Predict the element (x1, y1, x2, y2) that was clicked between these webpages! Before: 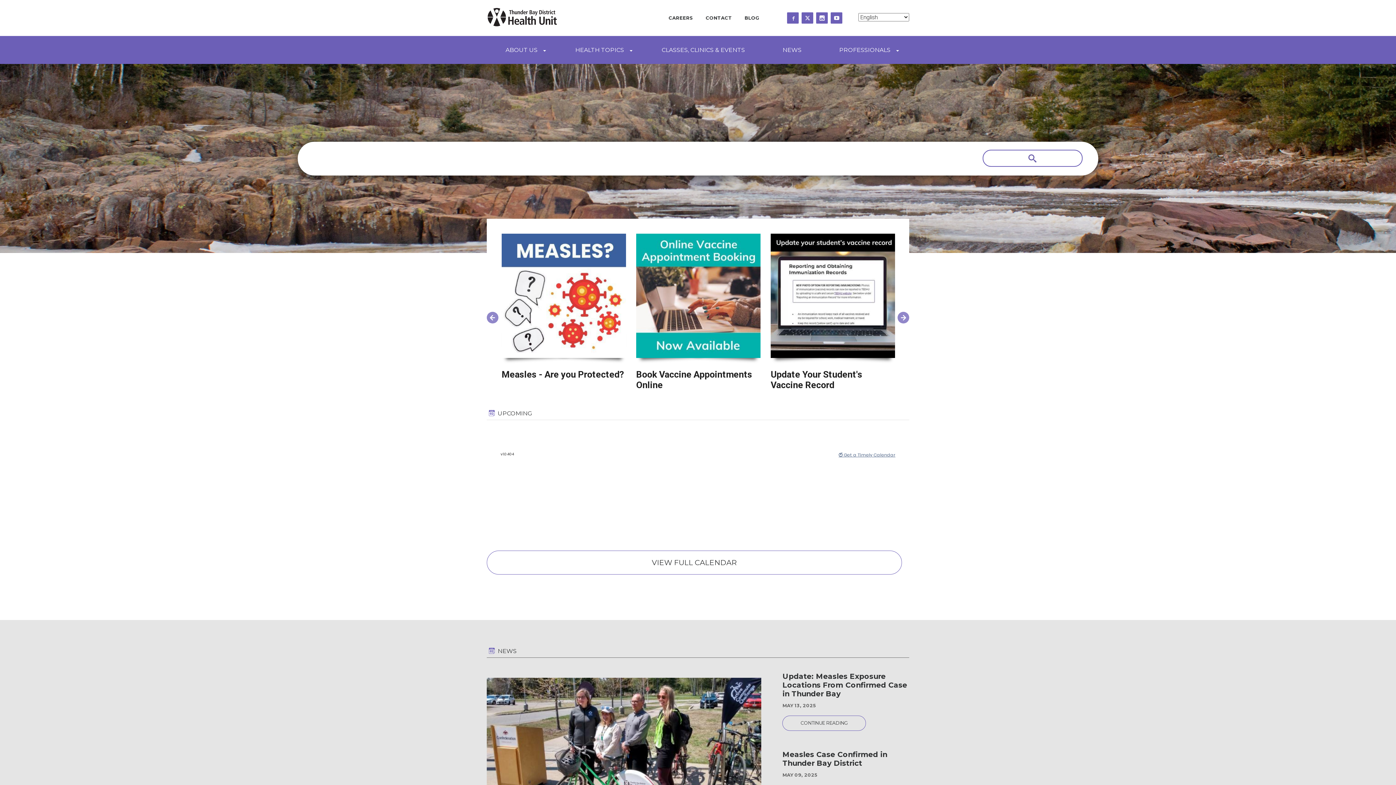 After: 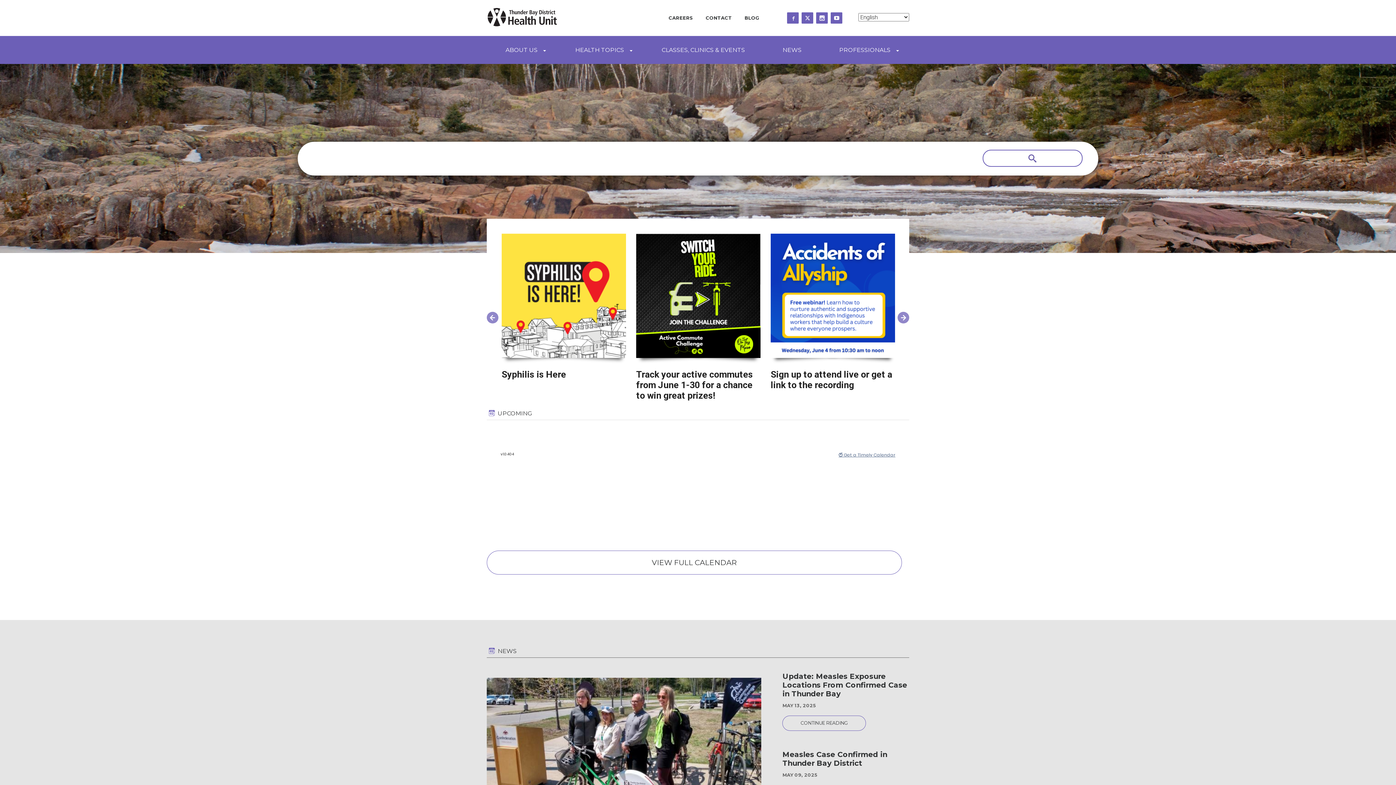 Action: label: Instagram
  bbox: (828, 13, 829, 20)